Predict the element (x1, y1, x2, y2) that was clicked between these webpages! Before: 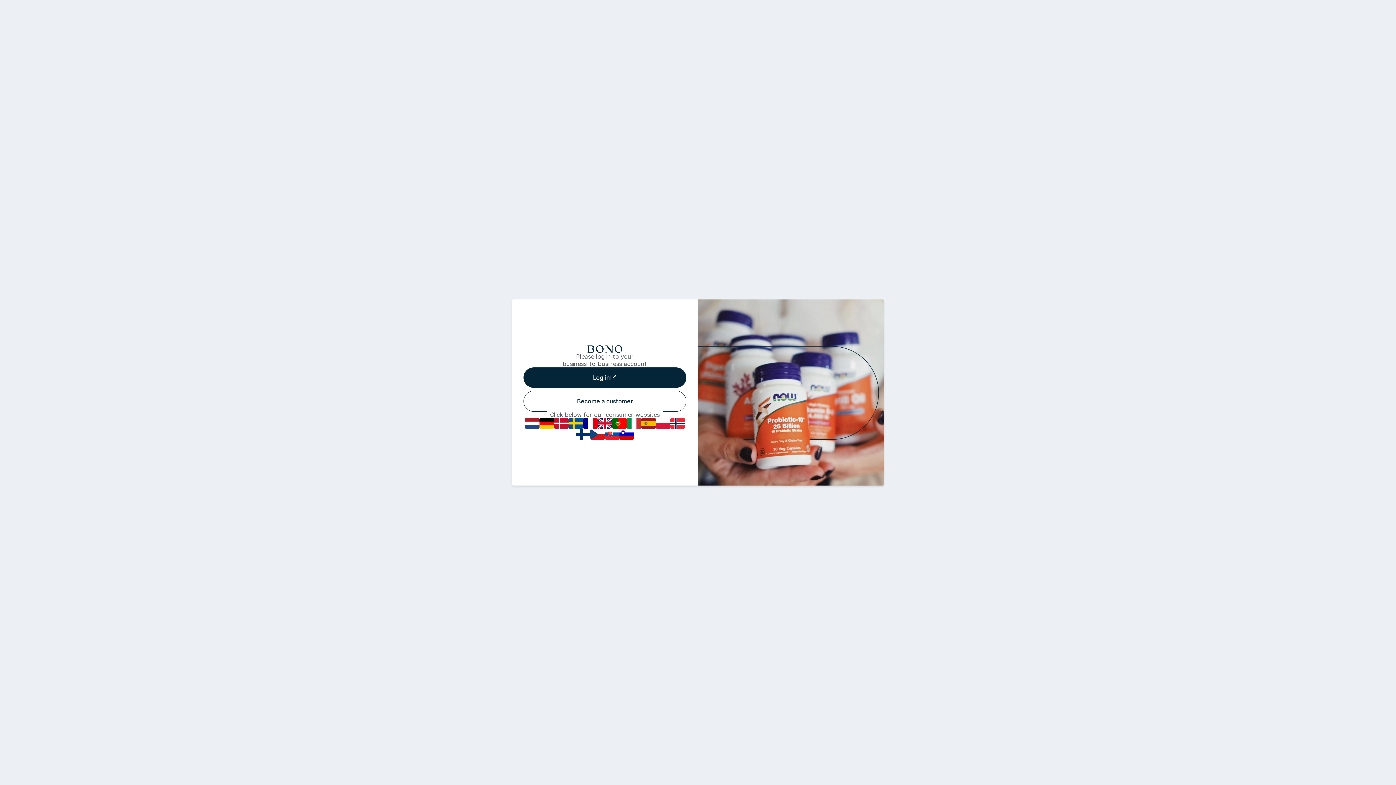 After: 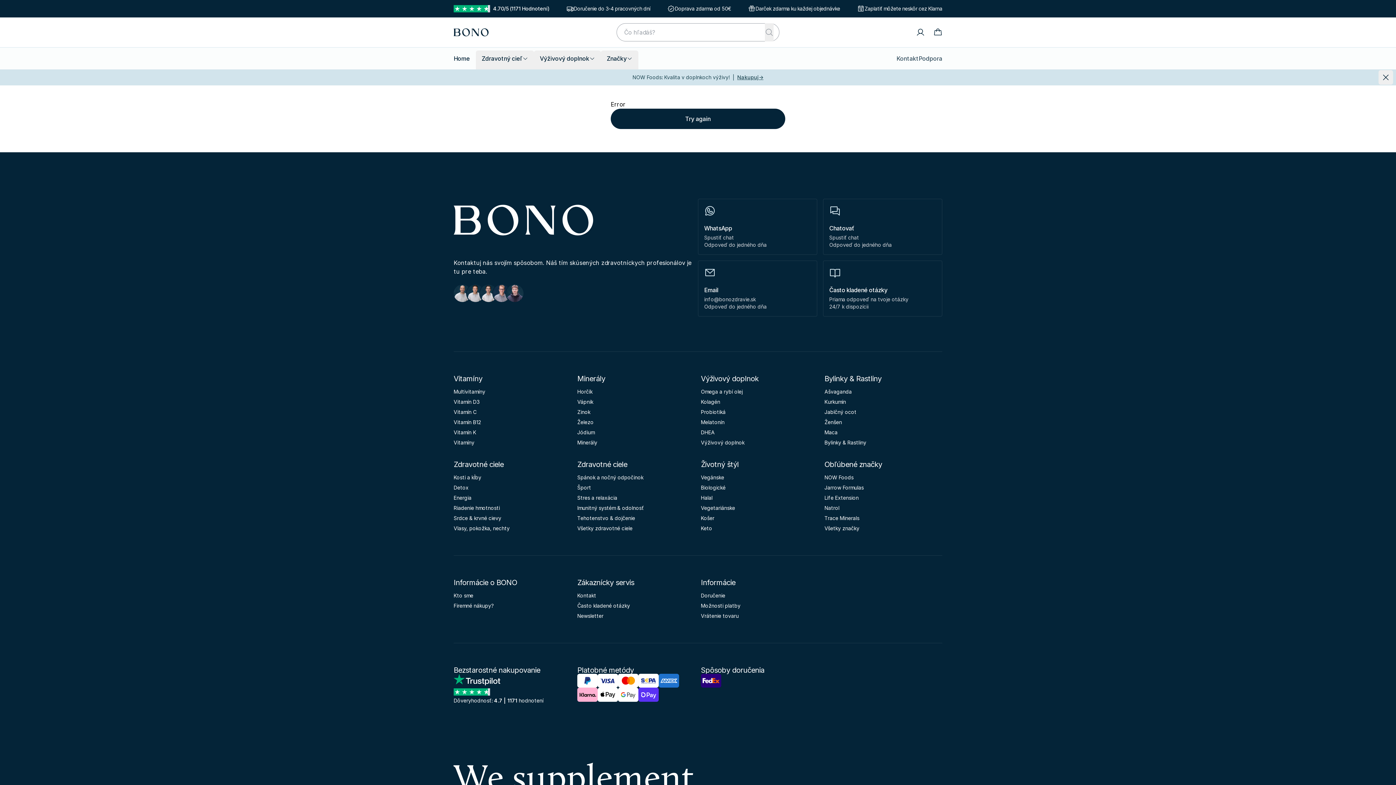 Action: label: SK flag bbox: (605, 429, 619, 440)